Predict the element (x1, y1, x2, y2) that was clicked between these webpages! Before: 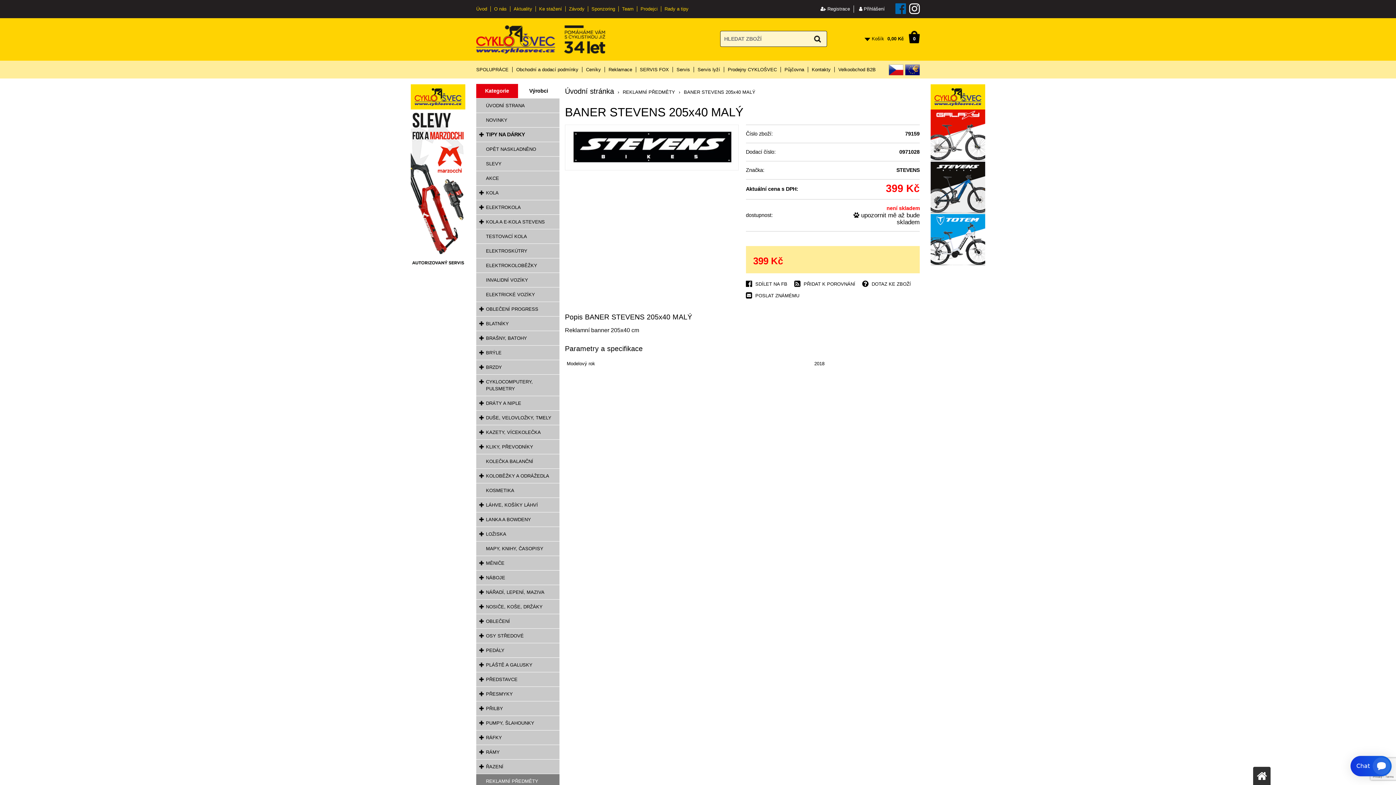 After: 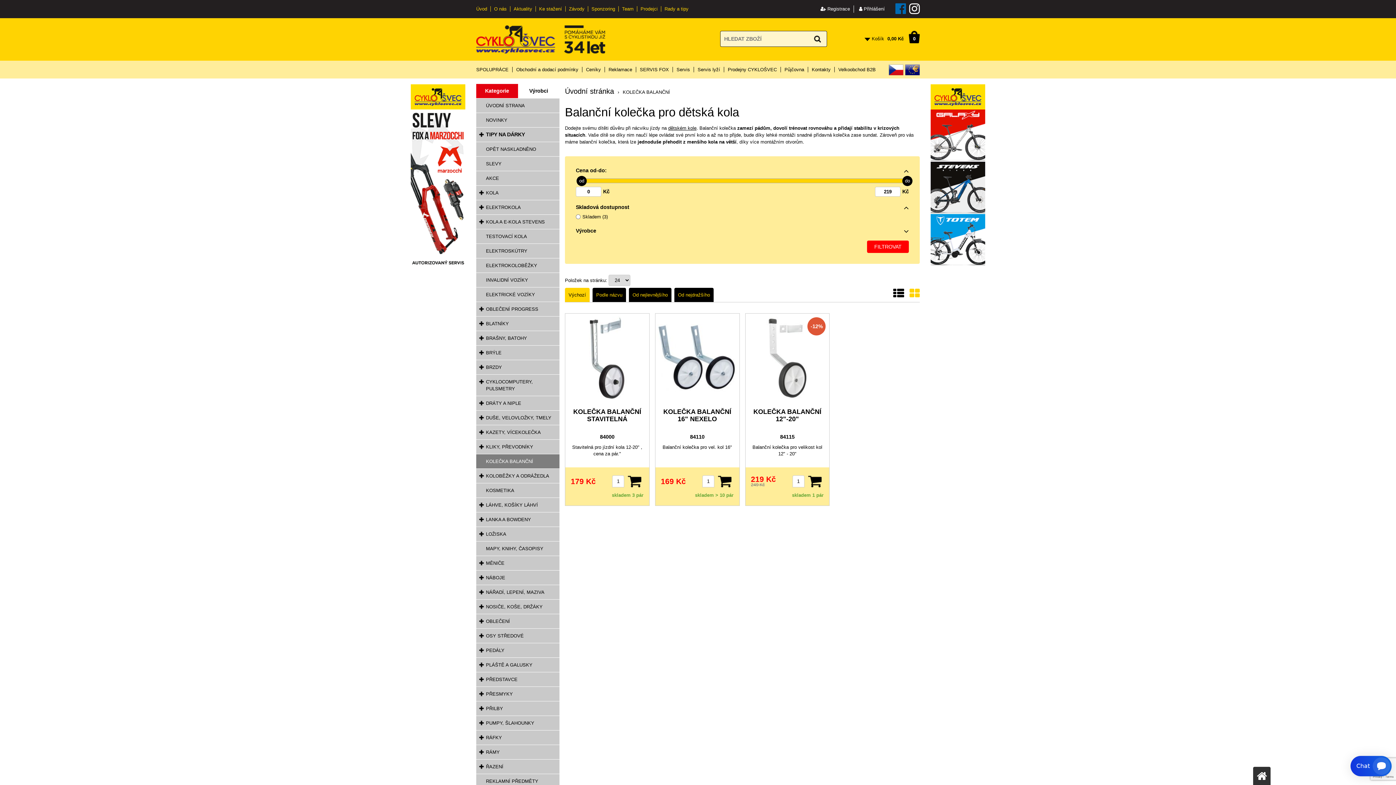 Action: bbox: (476, 454, 559, 469) label: KOLEČKA BALANČNÍ